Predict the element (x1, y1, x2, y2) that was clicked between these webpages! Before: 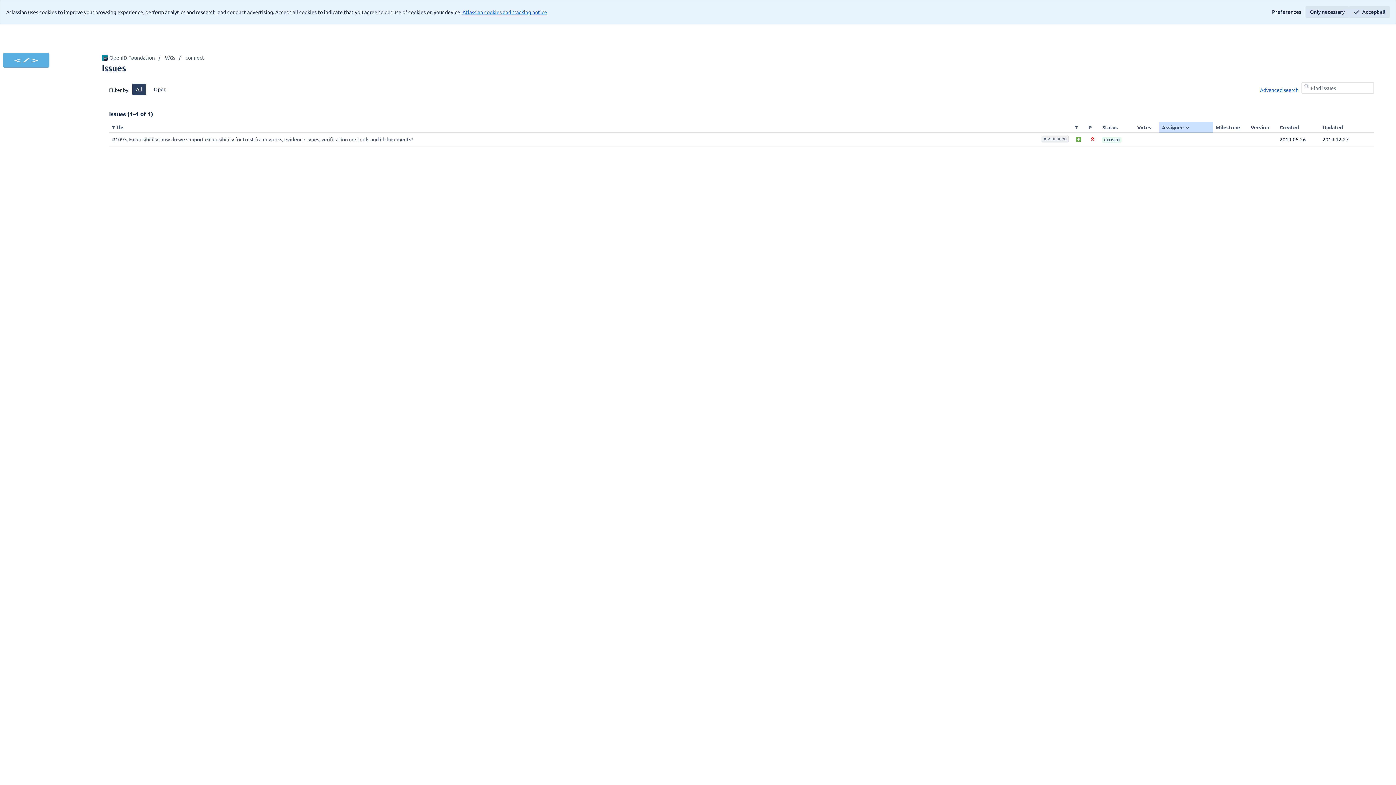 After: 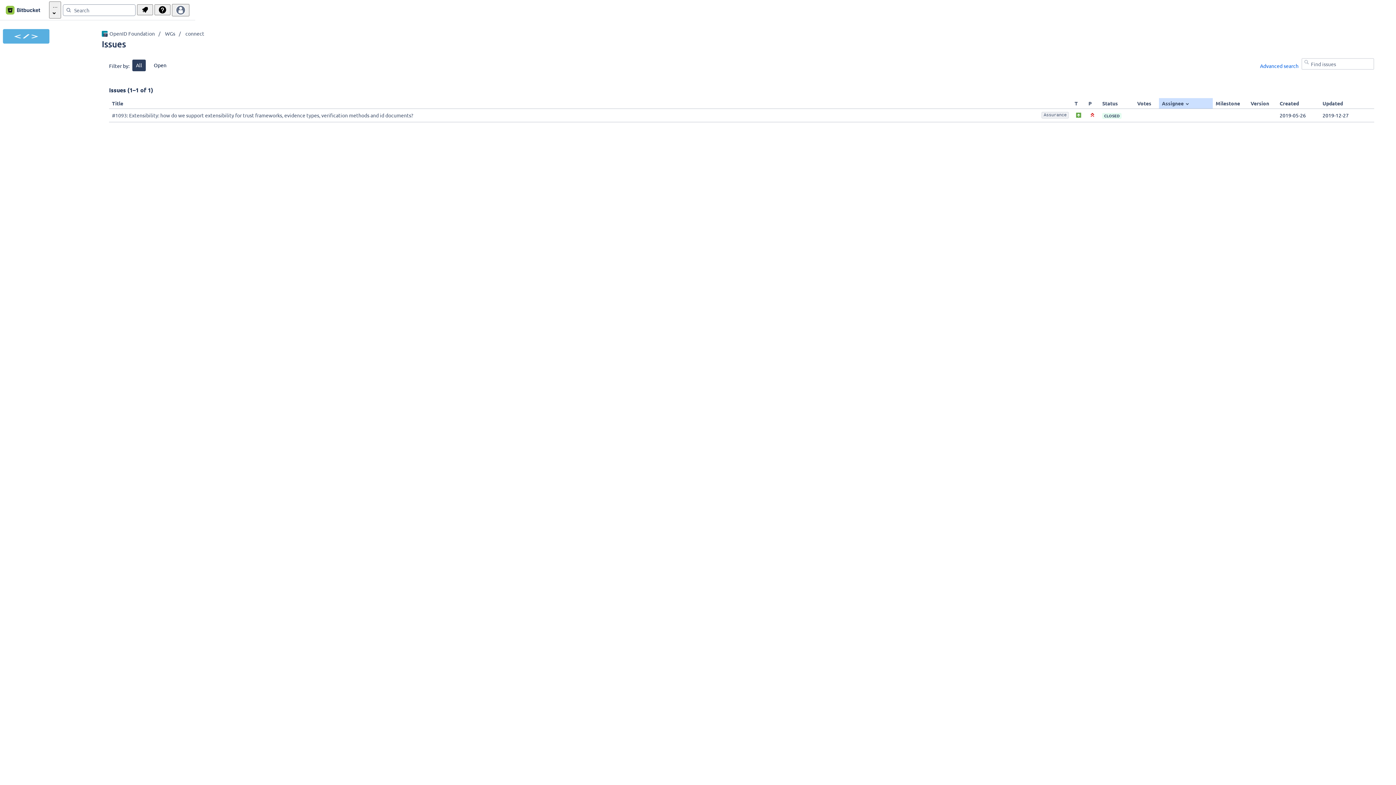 Action: label: Only necessary bbox: (1305, 6, 1349, 17)